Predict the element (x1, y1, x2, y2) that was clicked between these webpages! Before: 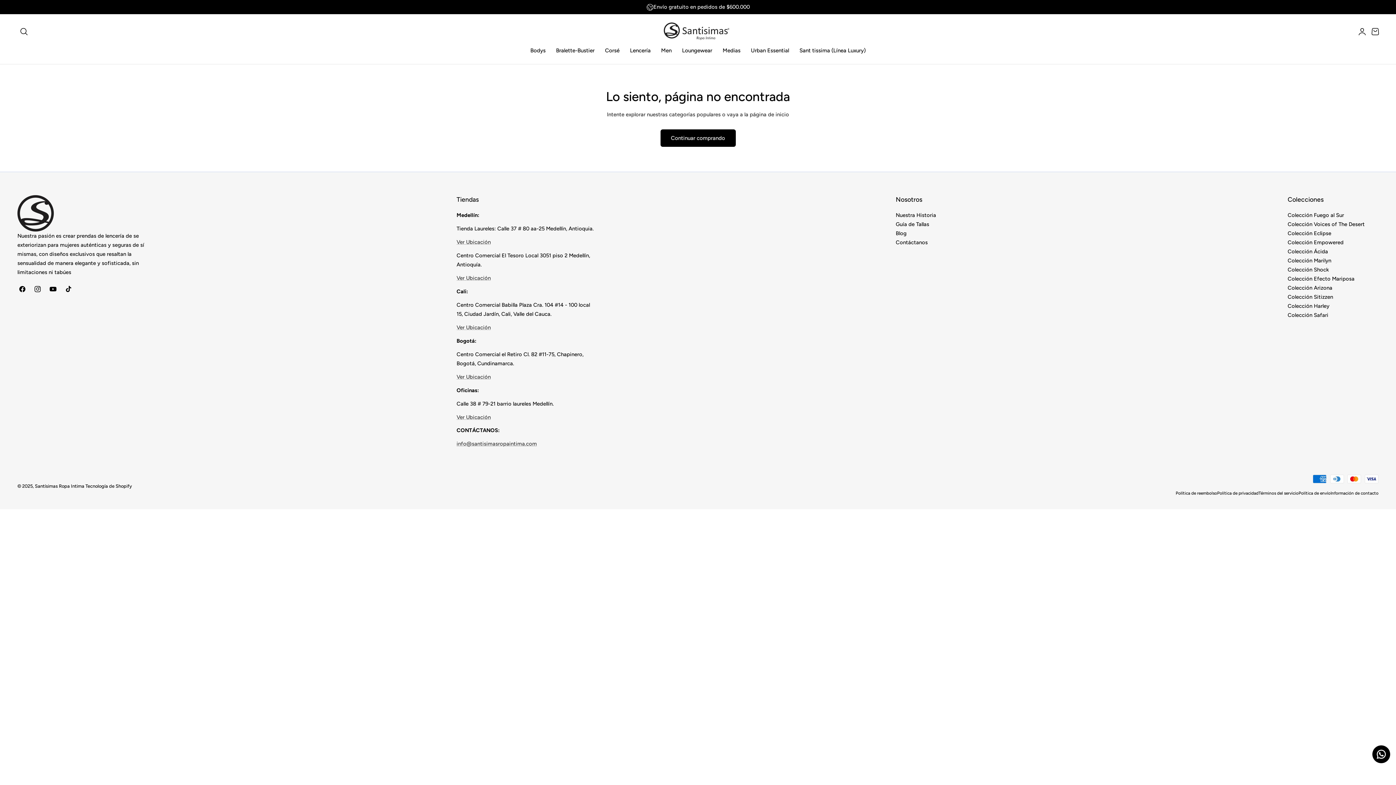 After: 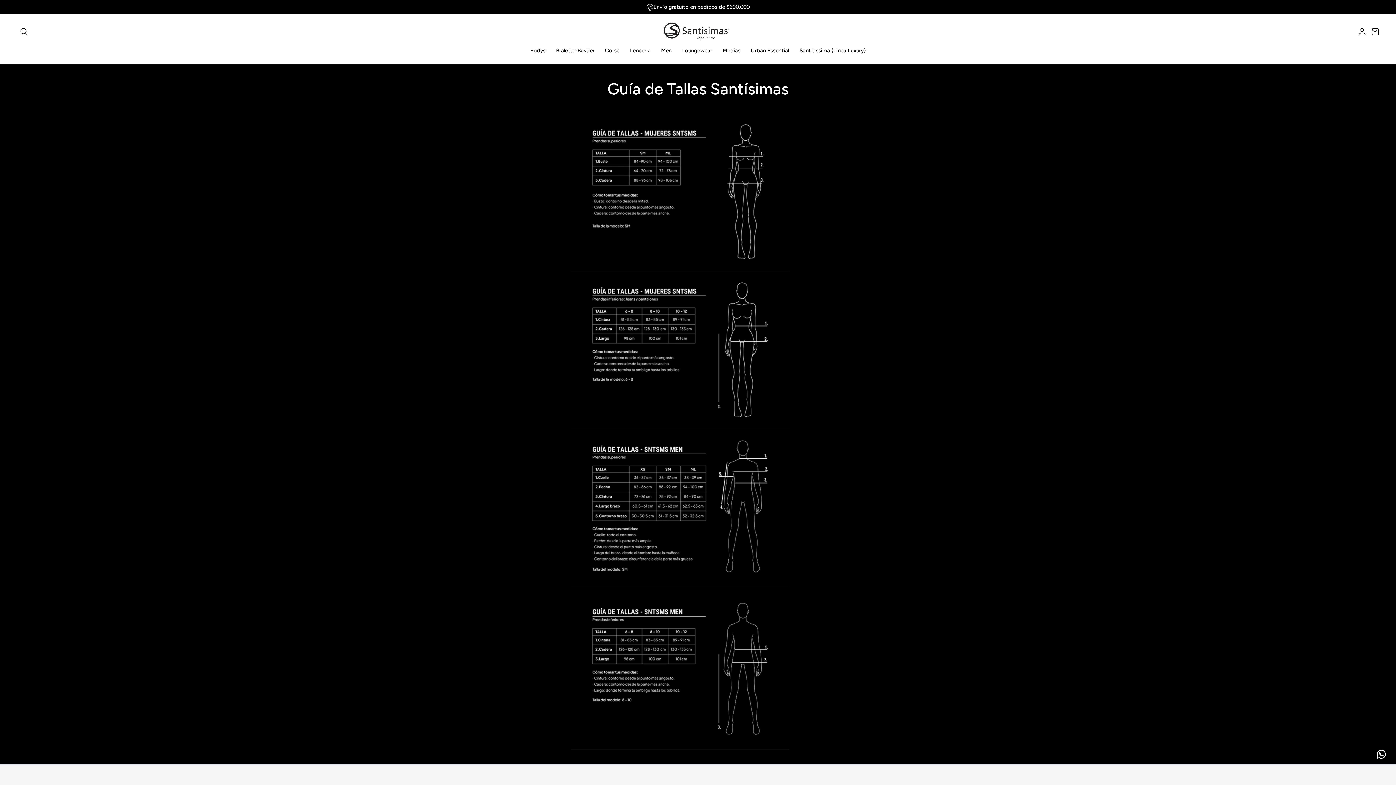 Action: label: Guía de Tallas bbox: (896, 220, 929, 229)